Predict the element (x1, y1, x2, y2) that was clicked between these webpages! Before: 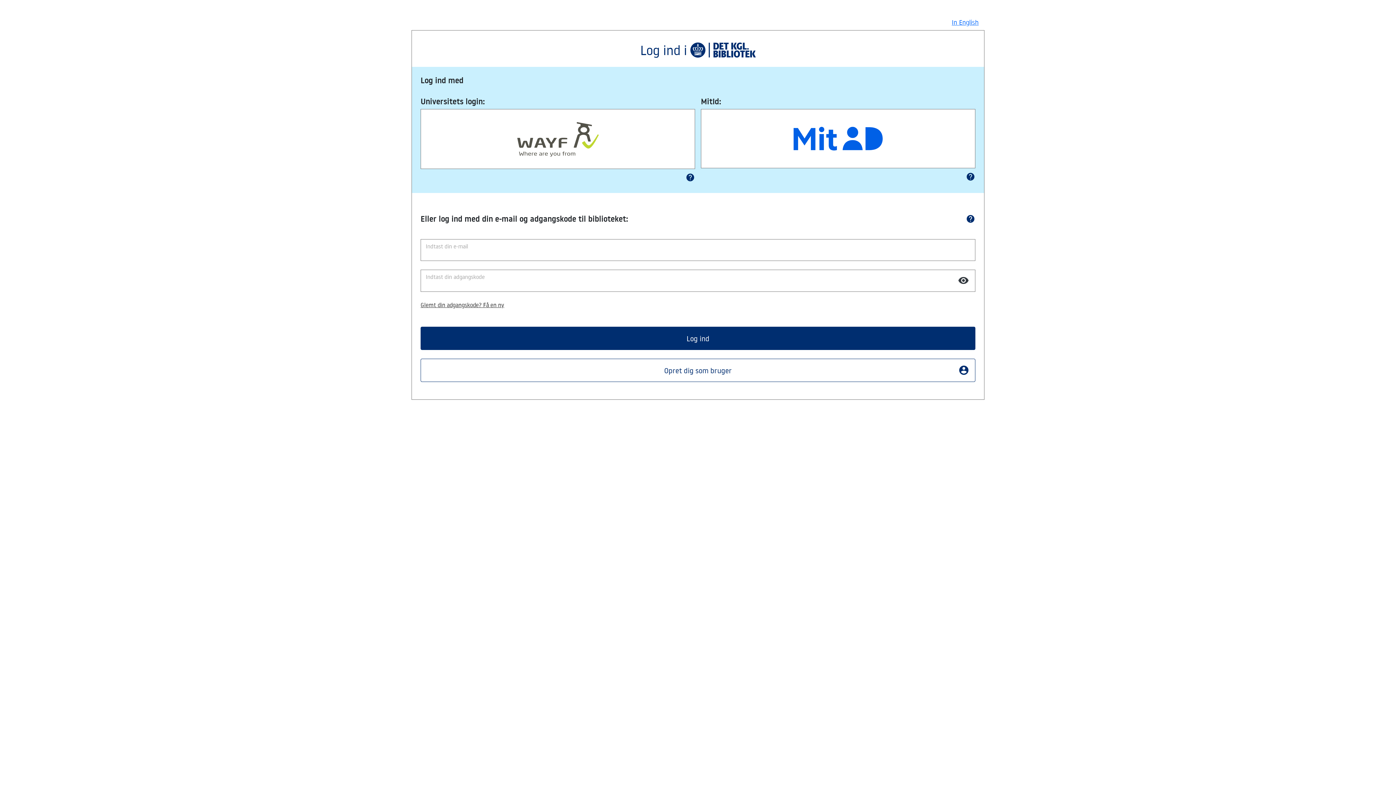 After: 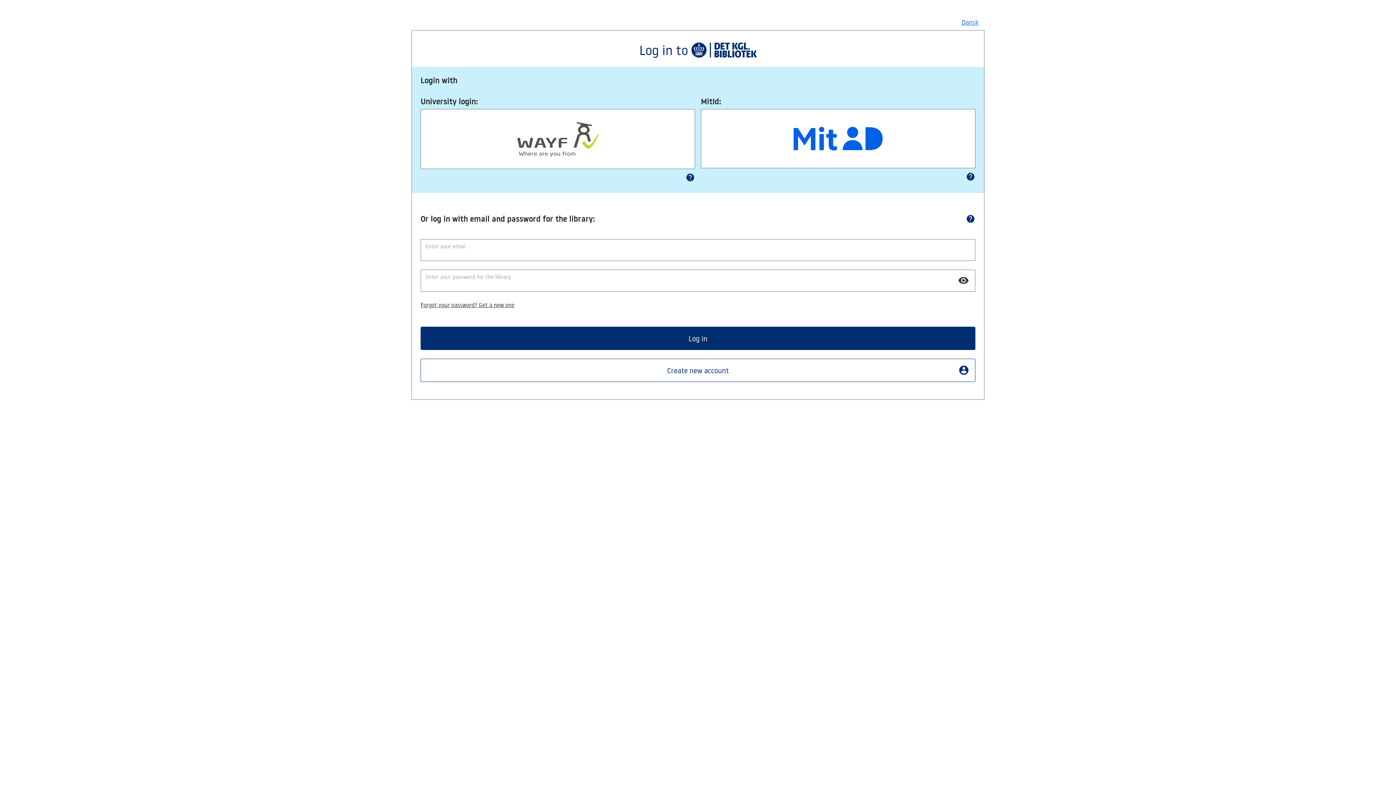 Action: label: In English bbox: (952, 17, 978, 26)